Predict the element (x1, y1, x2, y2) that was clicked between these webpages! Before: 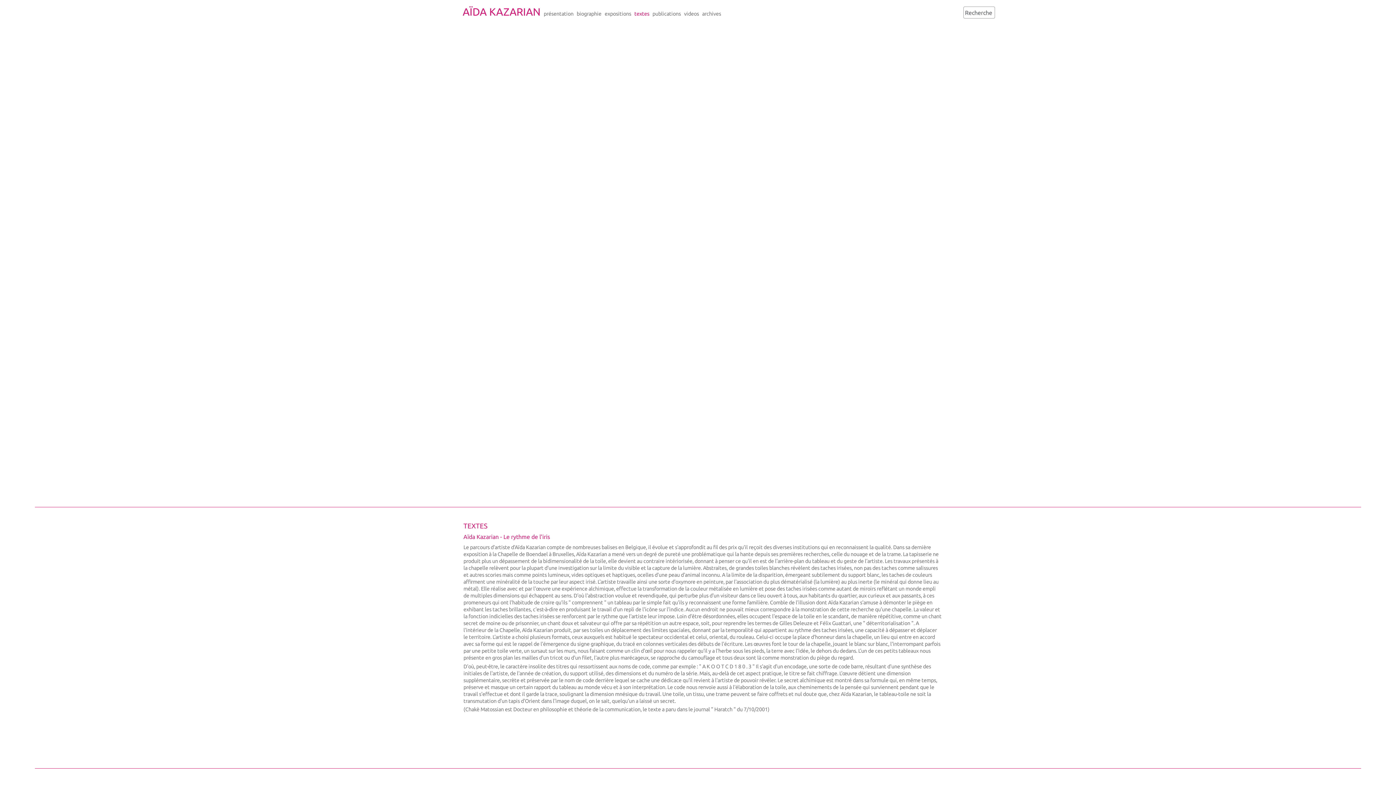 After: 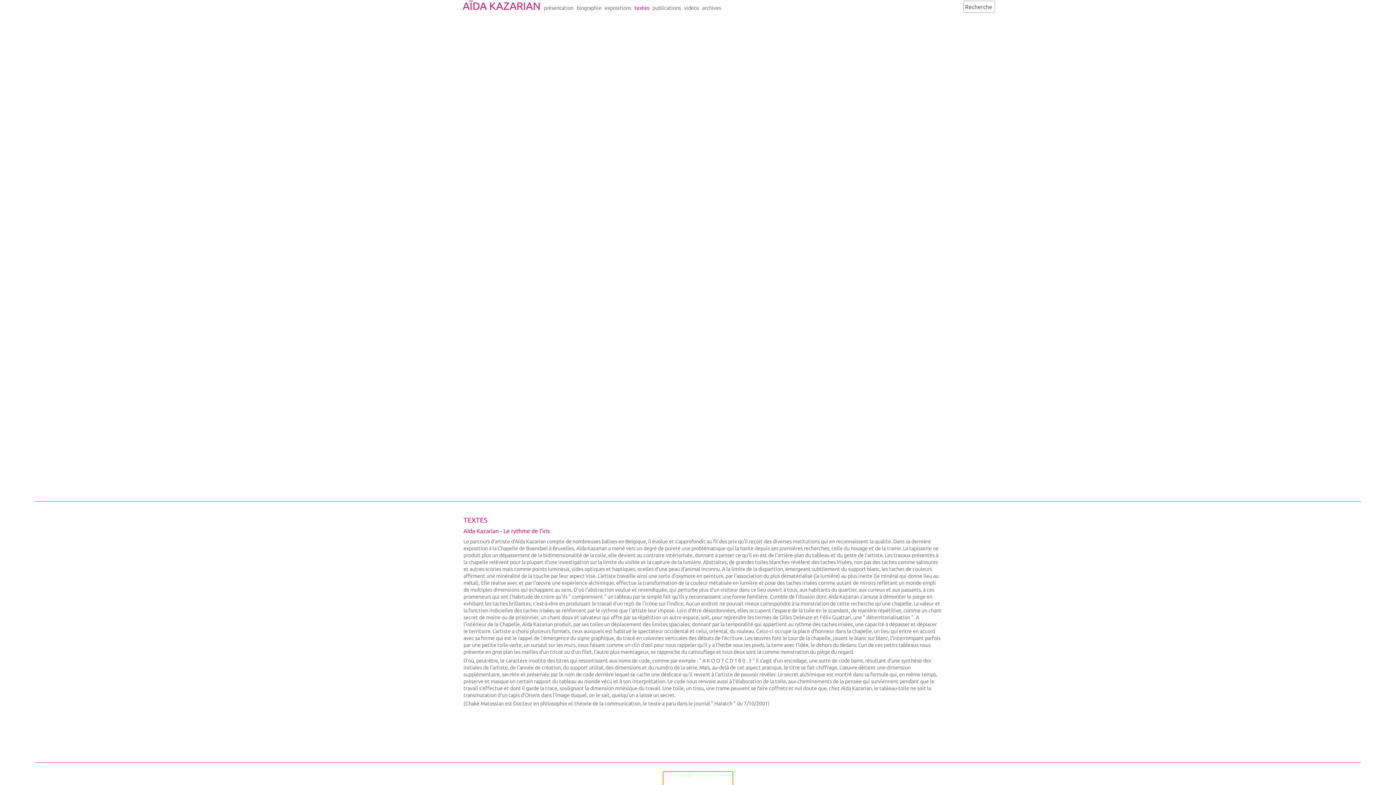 Action: label: webdesign@brusselsartists.com bbox: (663, 778, 732, 791)